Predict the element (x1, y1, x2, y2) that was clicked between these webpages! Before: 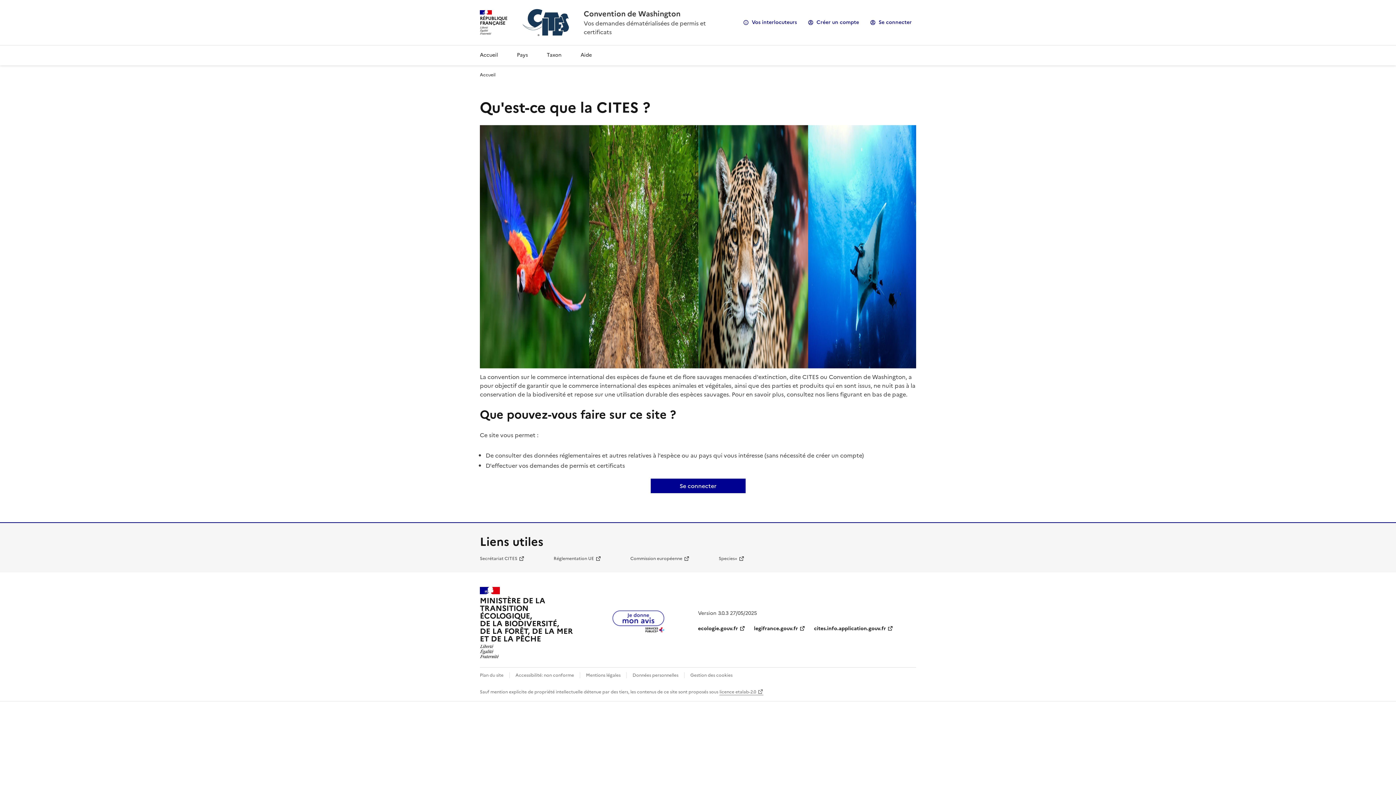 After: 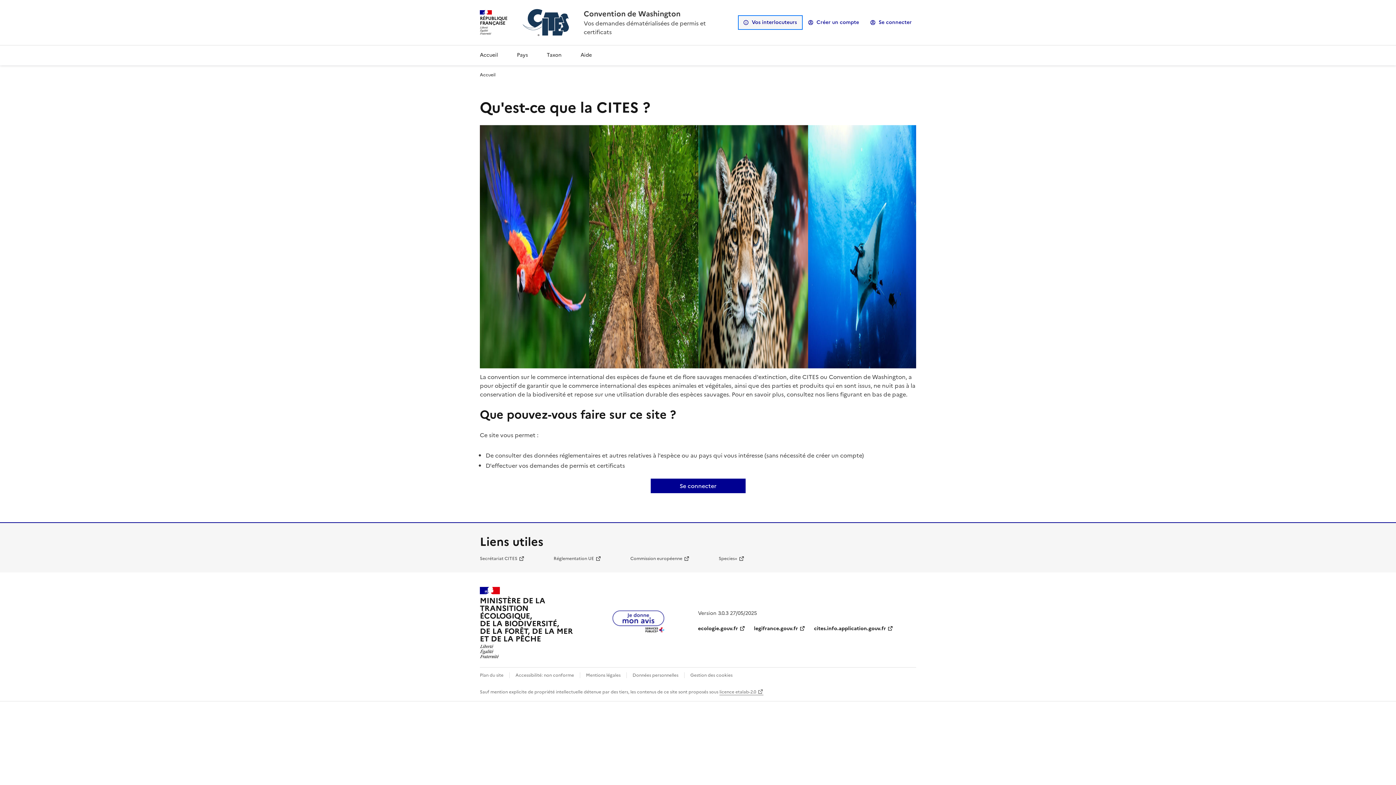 Action: label: Vos interlocuteurs bbox: (739, 16, 801, 28)